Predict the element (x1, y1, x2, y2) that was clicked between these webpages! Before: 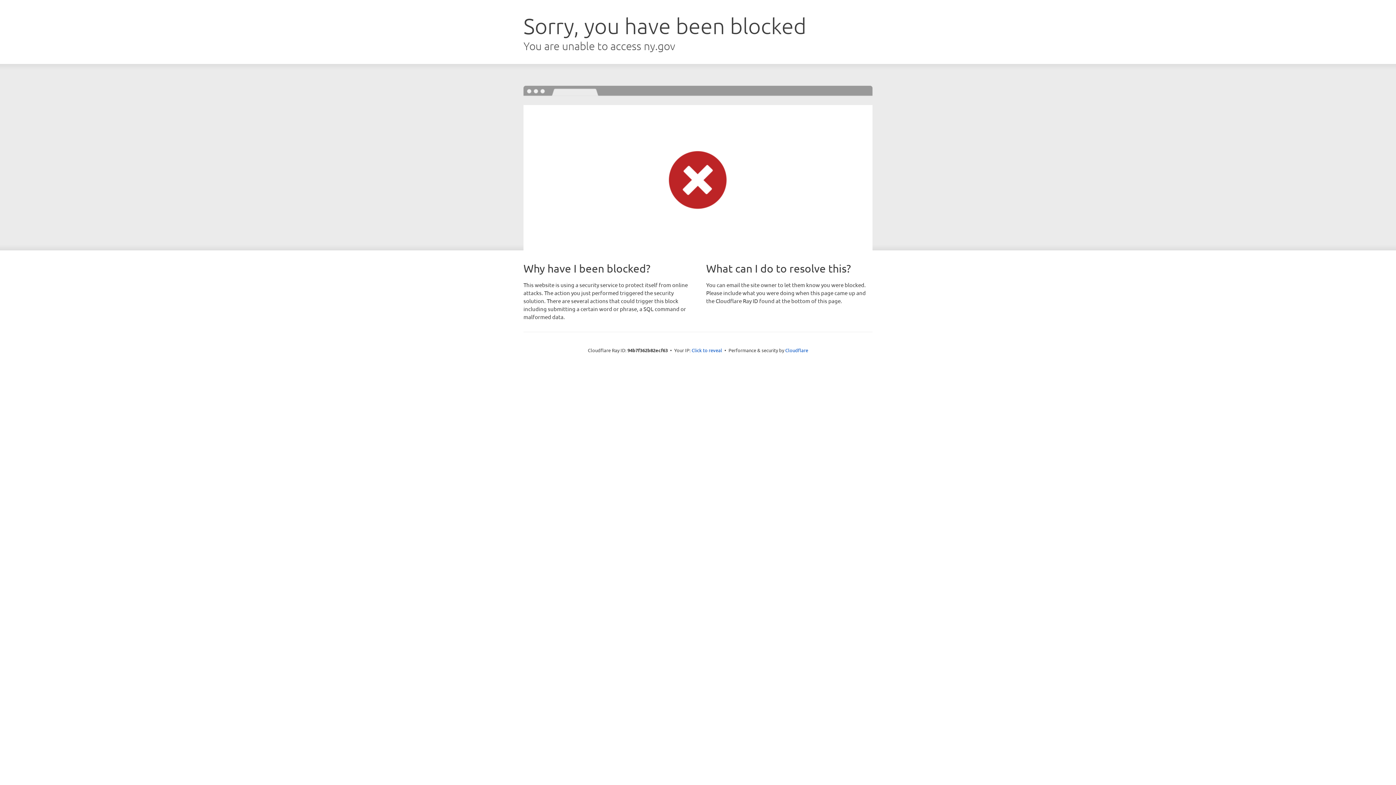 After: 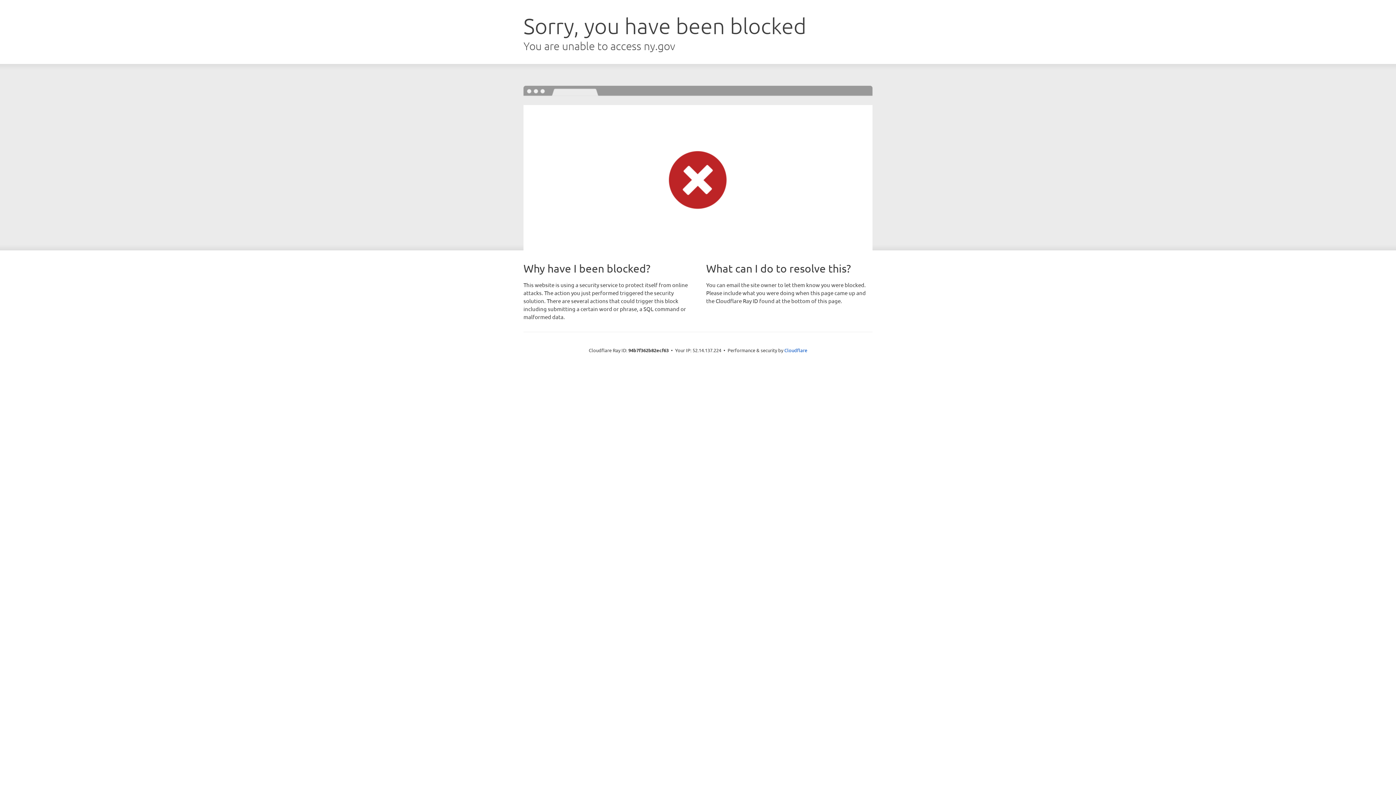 Action: bbox: (691, 346, 722, 353) label: Click to reveal